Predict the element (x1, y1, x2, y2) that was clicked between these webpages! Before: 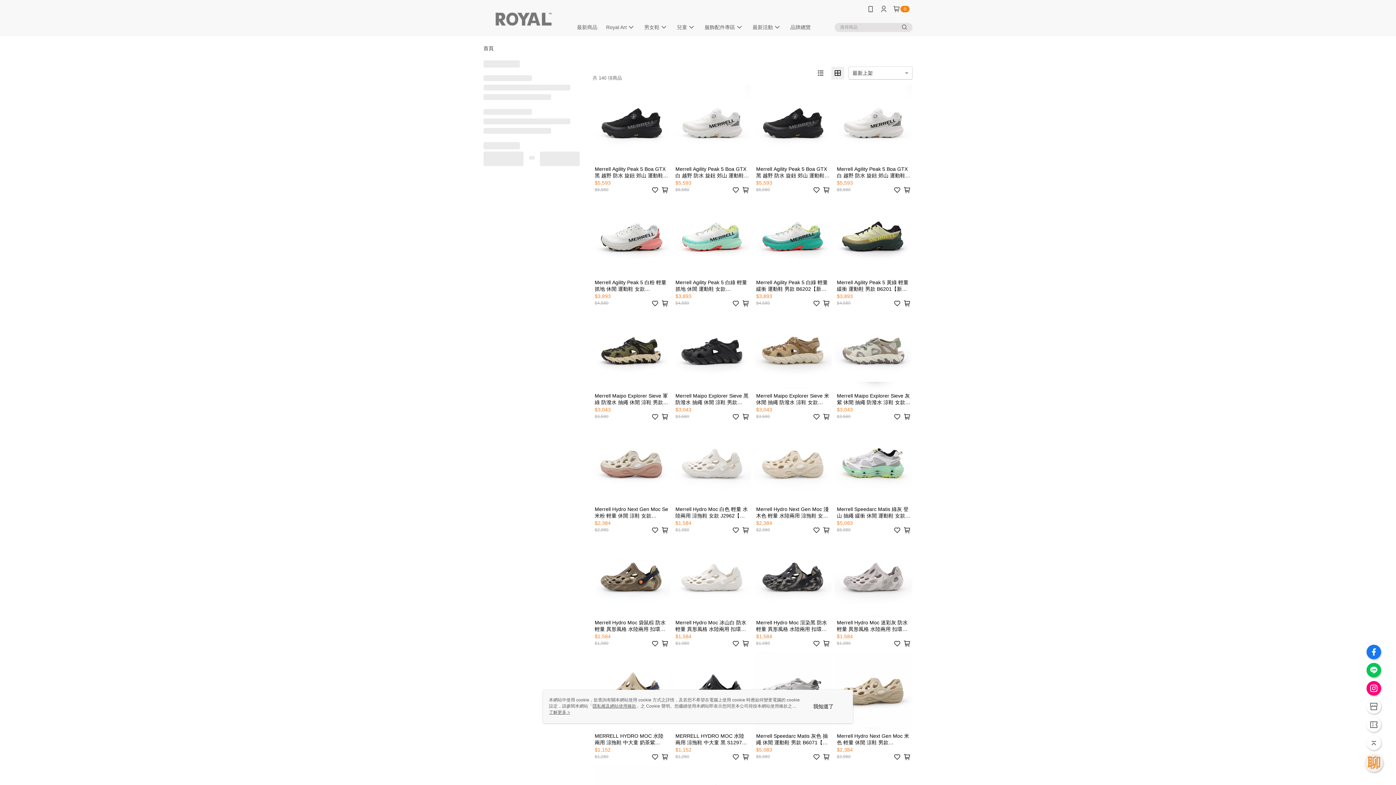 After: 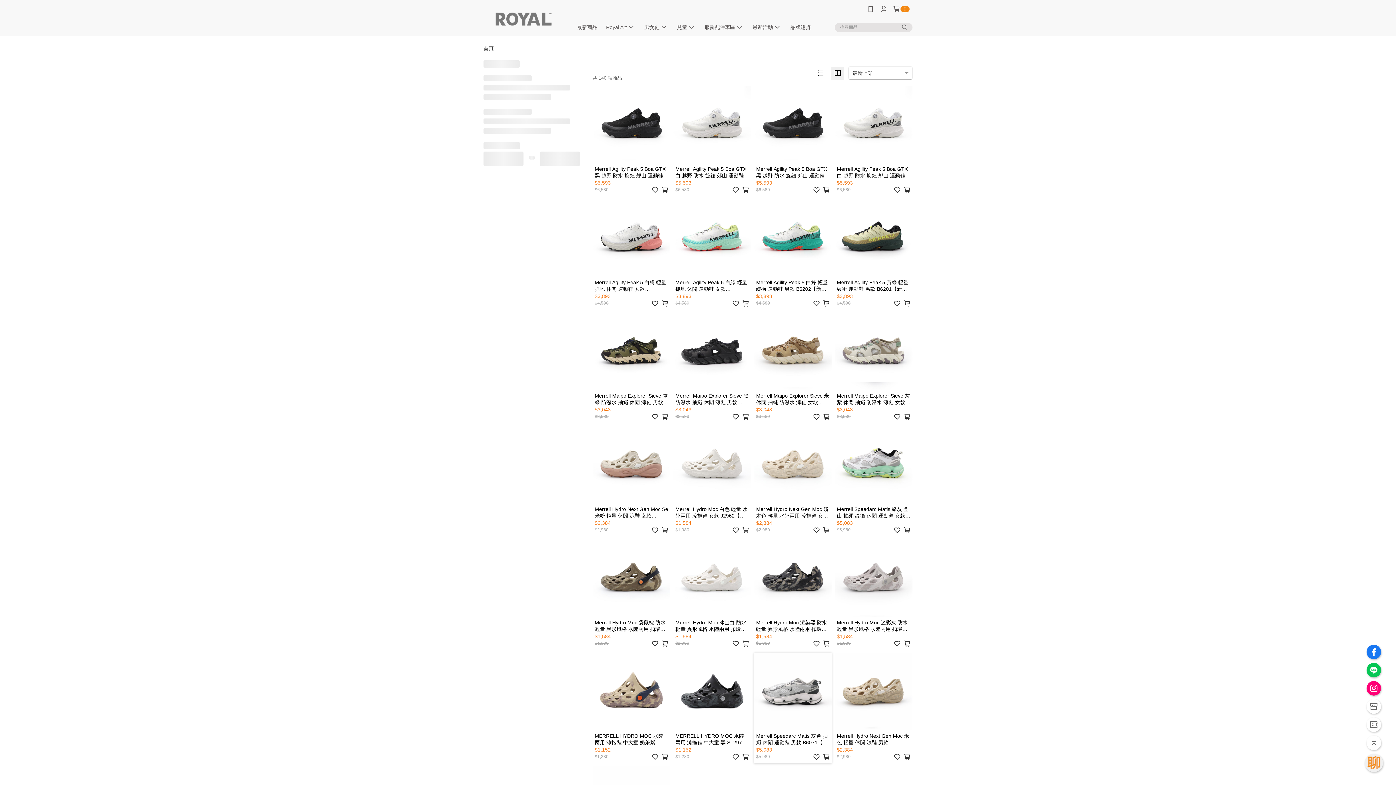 Action: bbox: (813, 703, 833, 710) label: 我知道了